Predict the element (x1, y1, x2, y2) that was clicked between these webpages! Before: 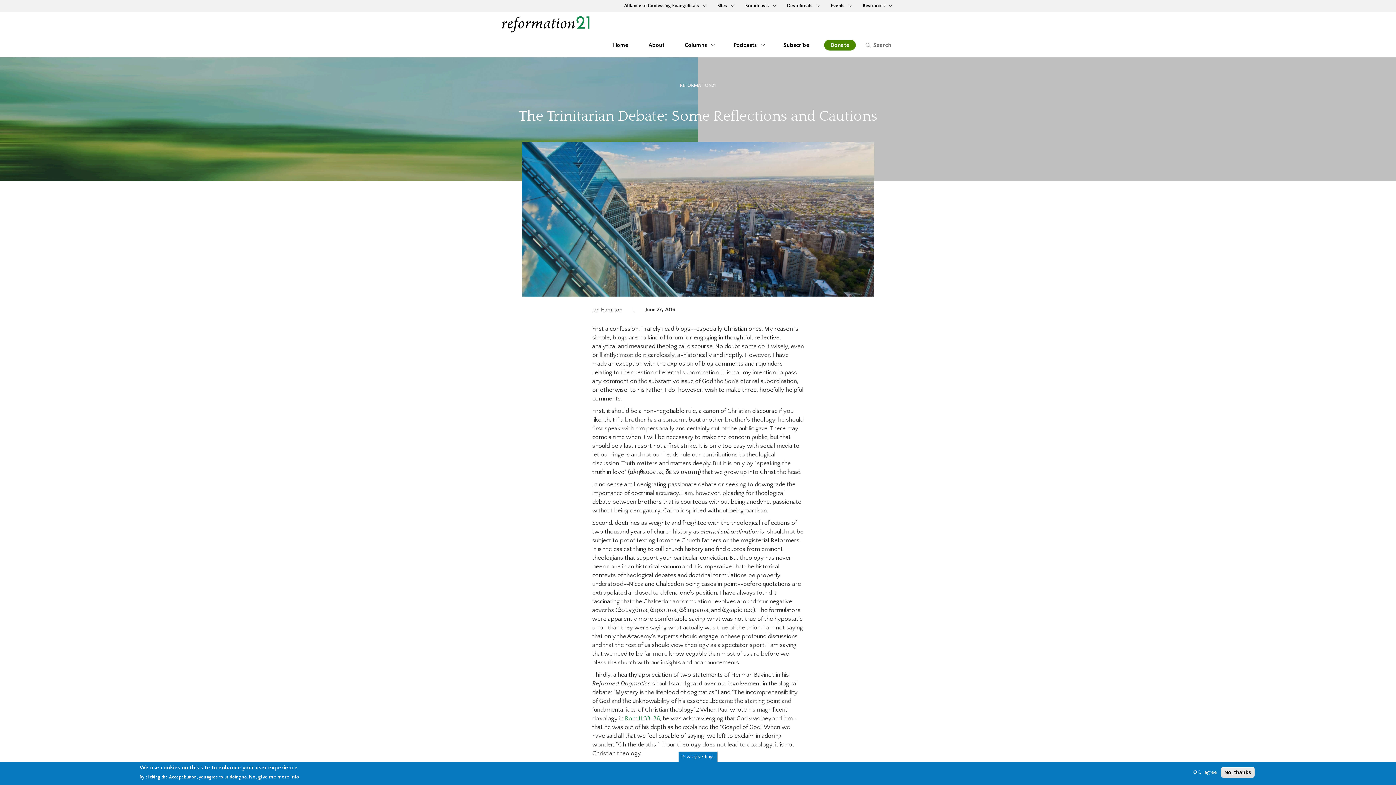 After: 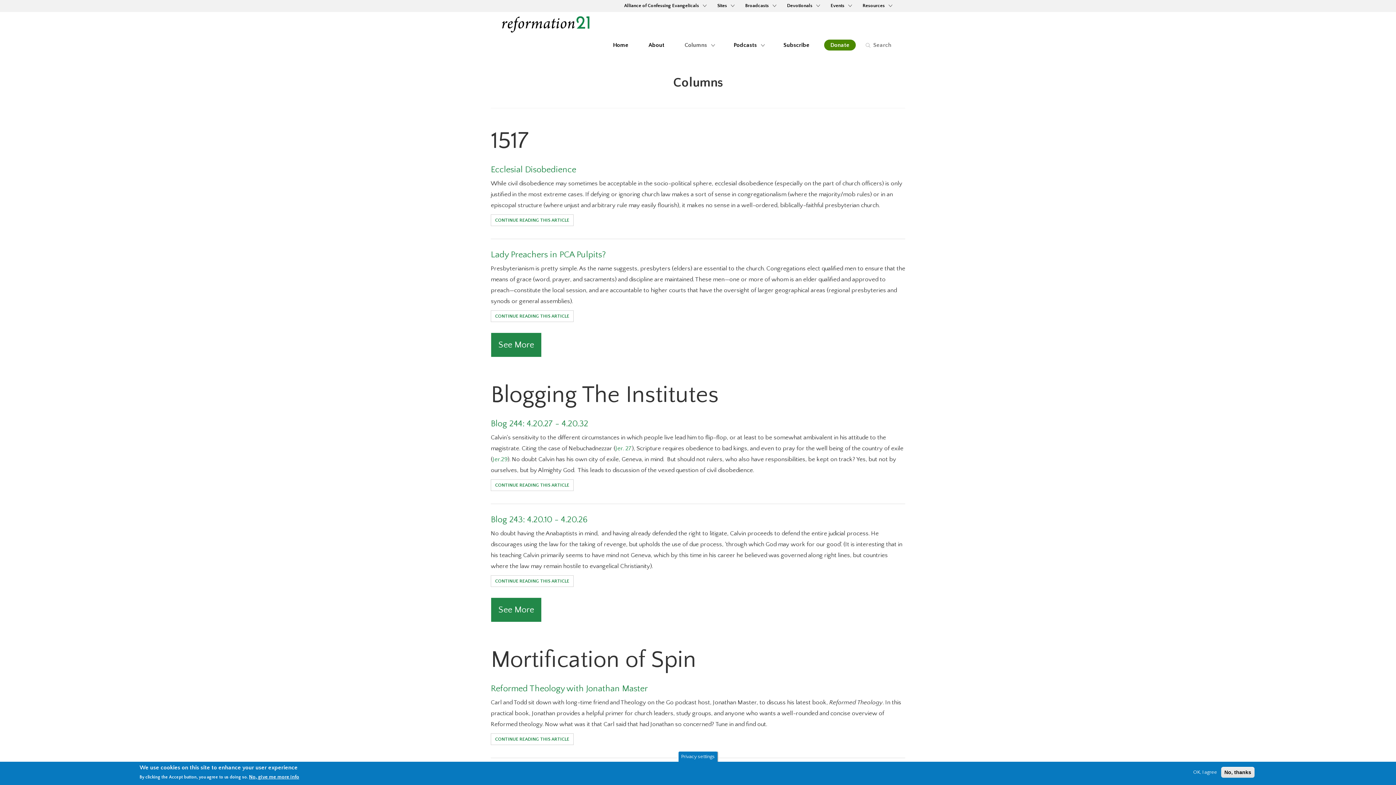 Action: bbox: (679, 36, 719, 53) label: Columns 